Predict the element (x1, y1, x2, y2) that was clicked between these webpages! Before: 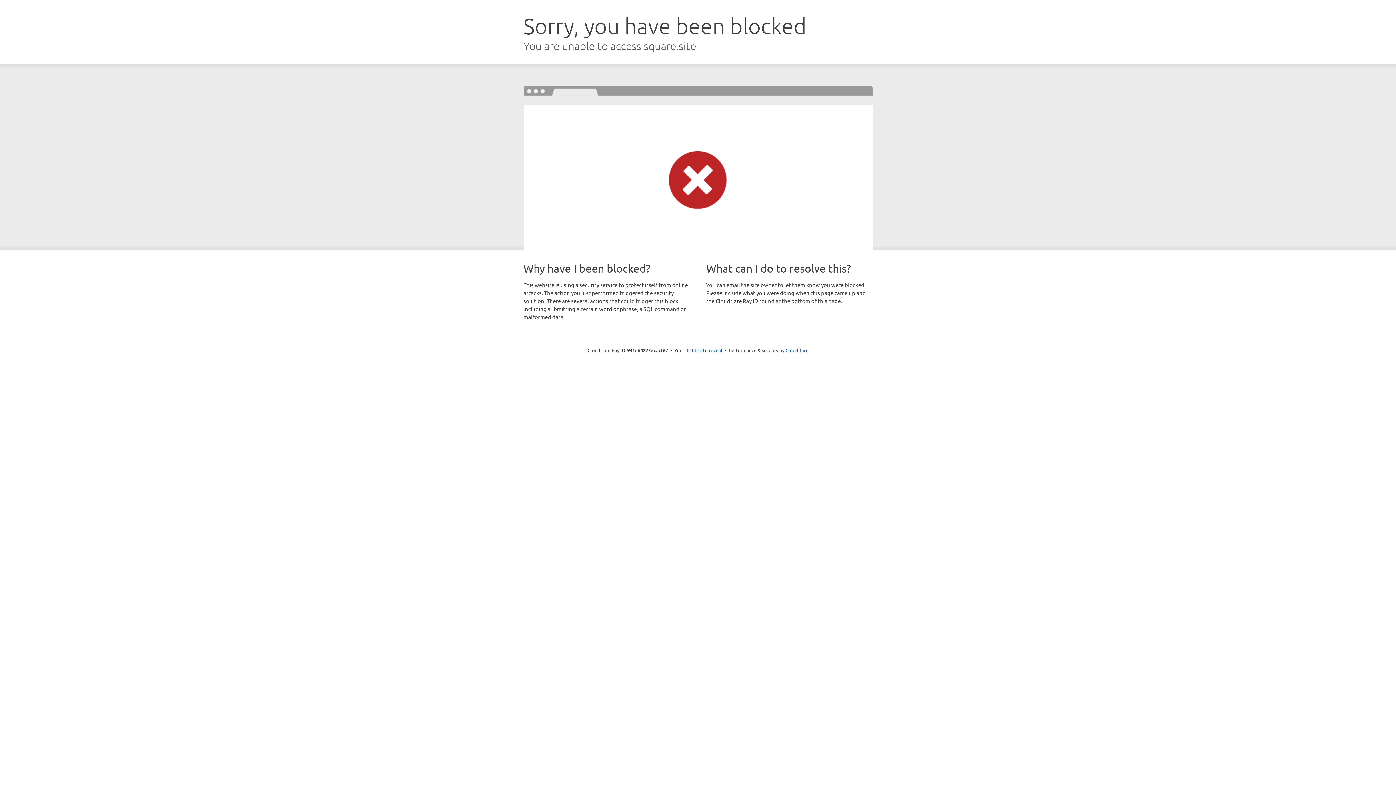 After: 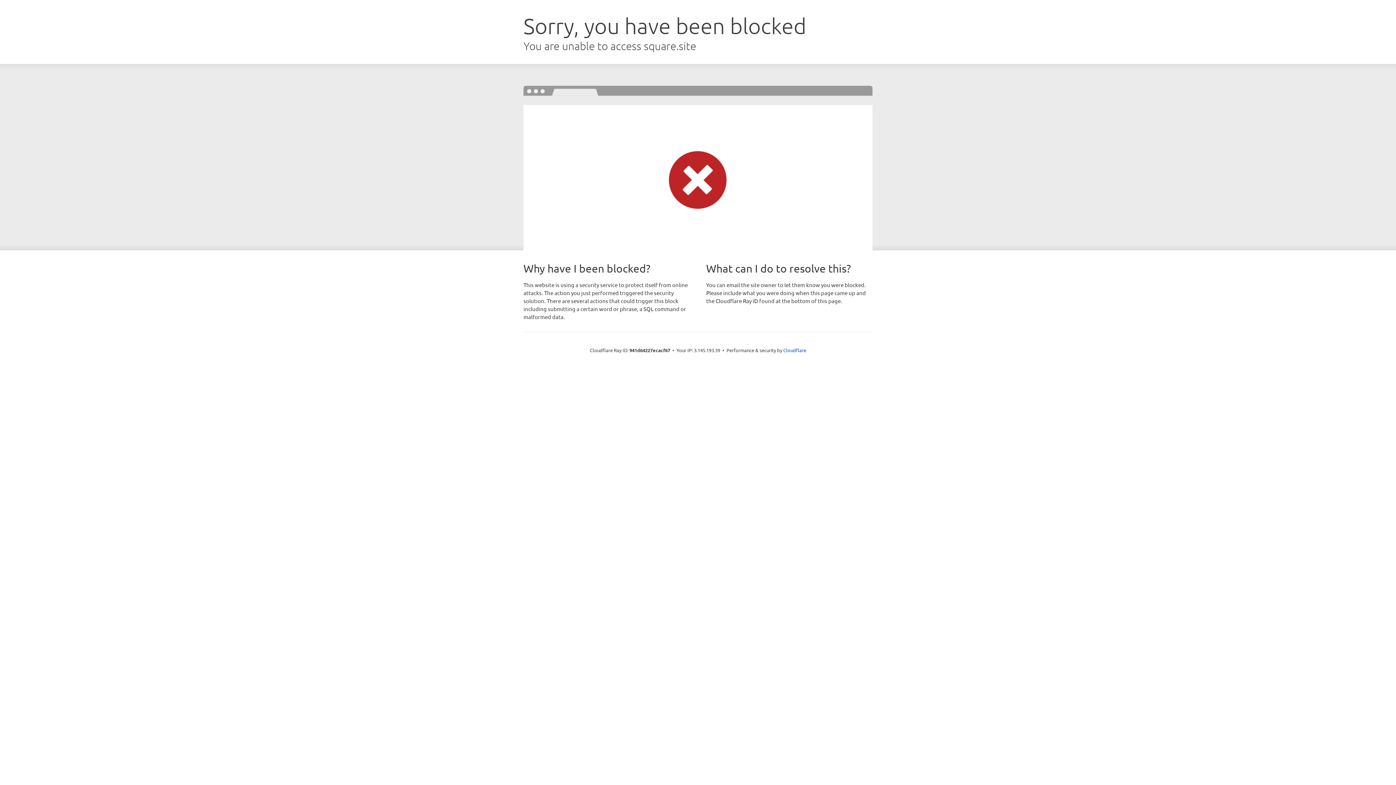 Action: label: Click to reveal bbox: (692, 346, 722, 353)